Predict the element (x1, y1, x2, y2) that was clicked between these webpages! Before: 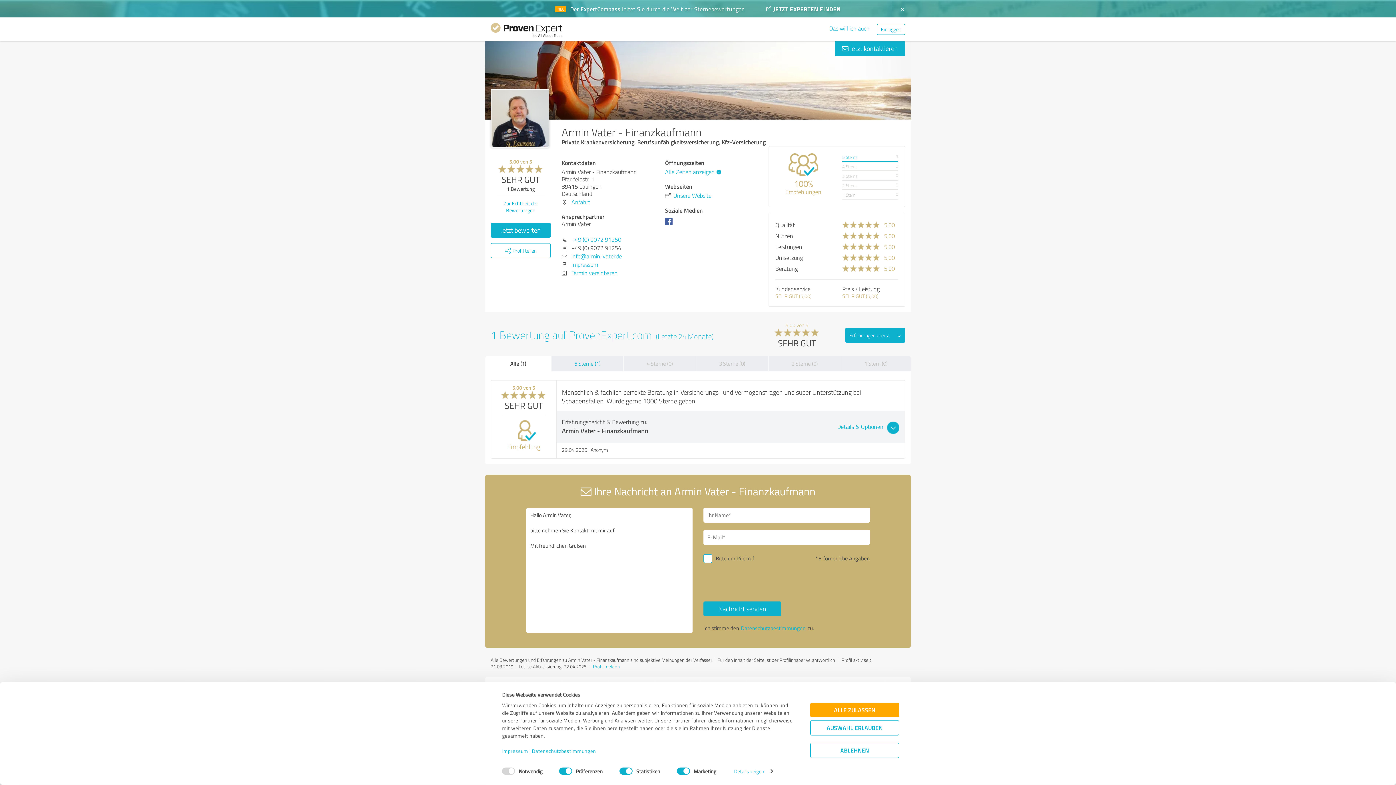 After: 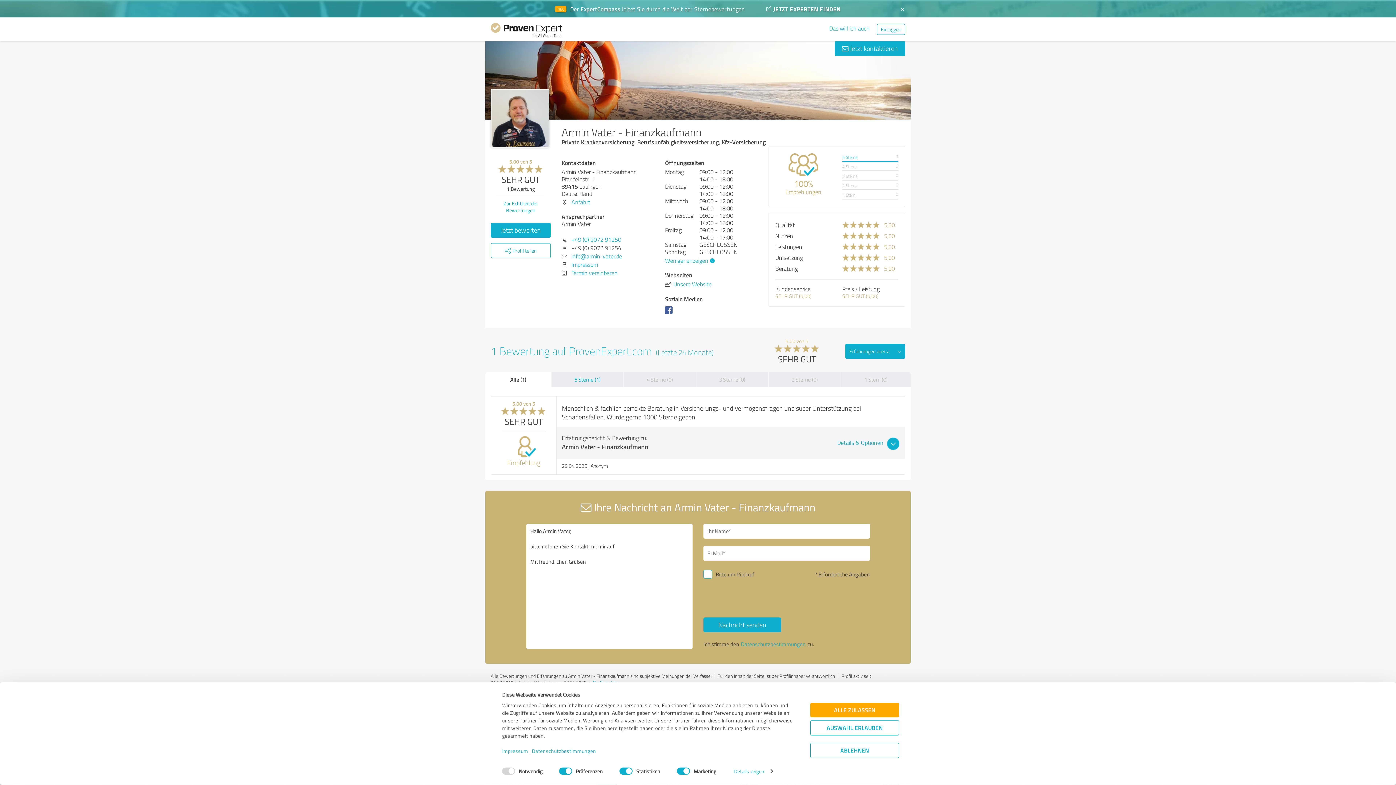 Action: label: Alle Zeiten anzeigen bbox: (665, 168, 719, 176)